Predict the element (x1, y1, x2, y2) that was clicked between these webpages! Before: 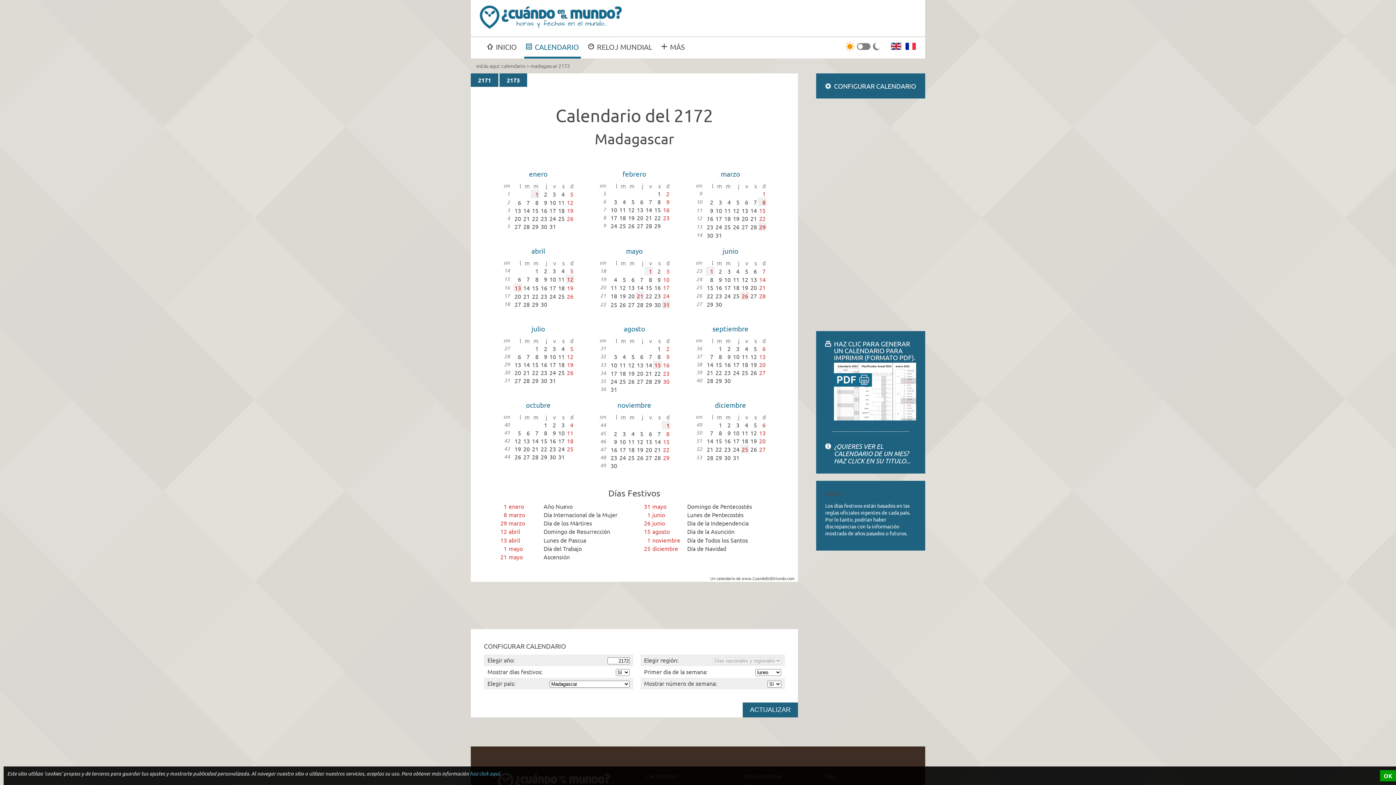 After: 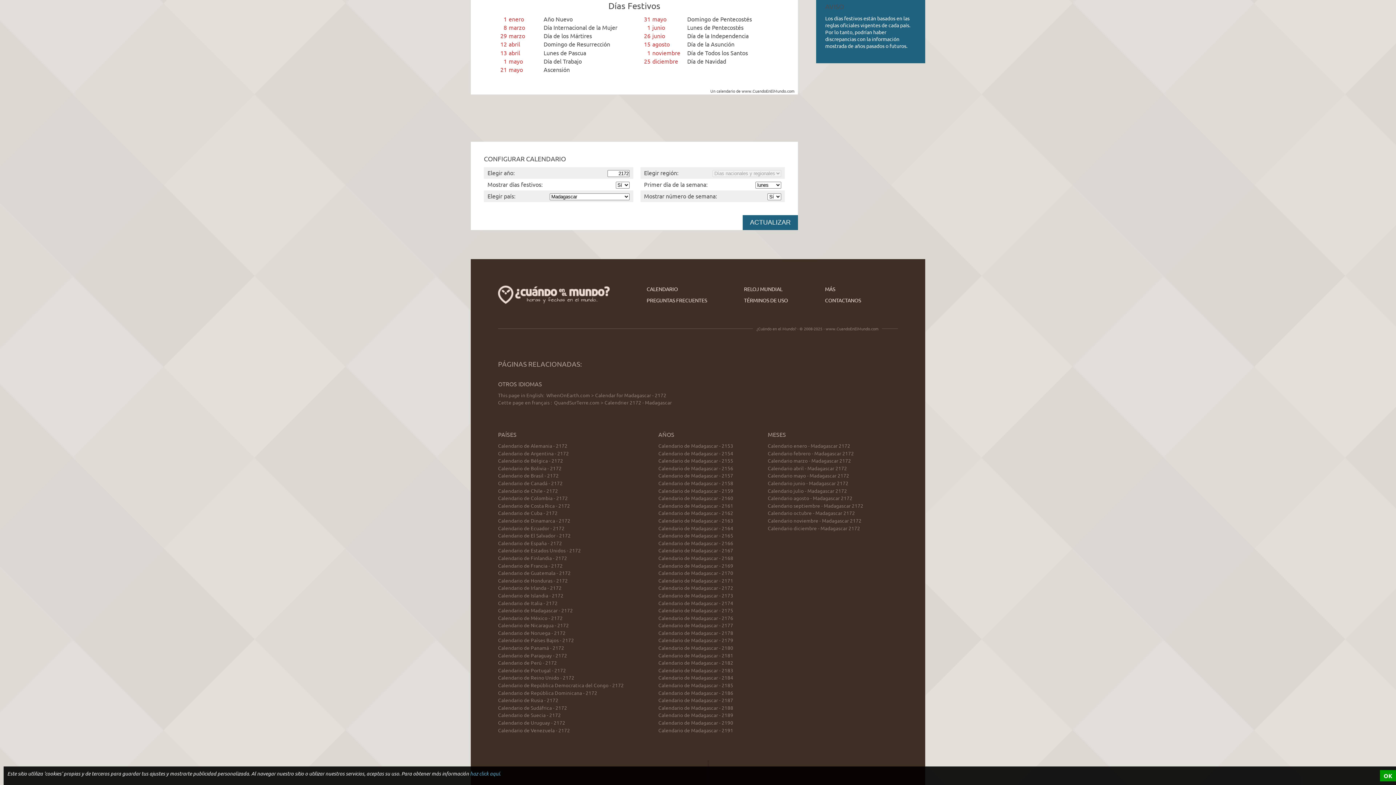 Action: label: 1 bbox: (662, 421, 669, 429)